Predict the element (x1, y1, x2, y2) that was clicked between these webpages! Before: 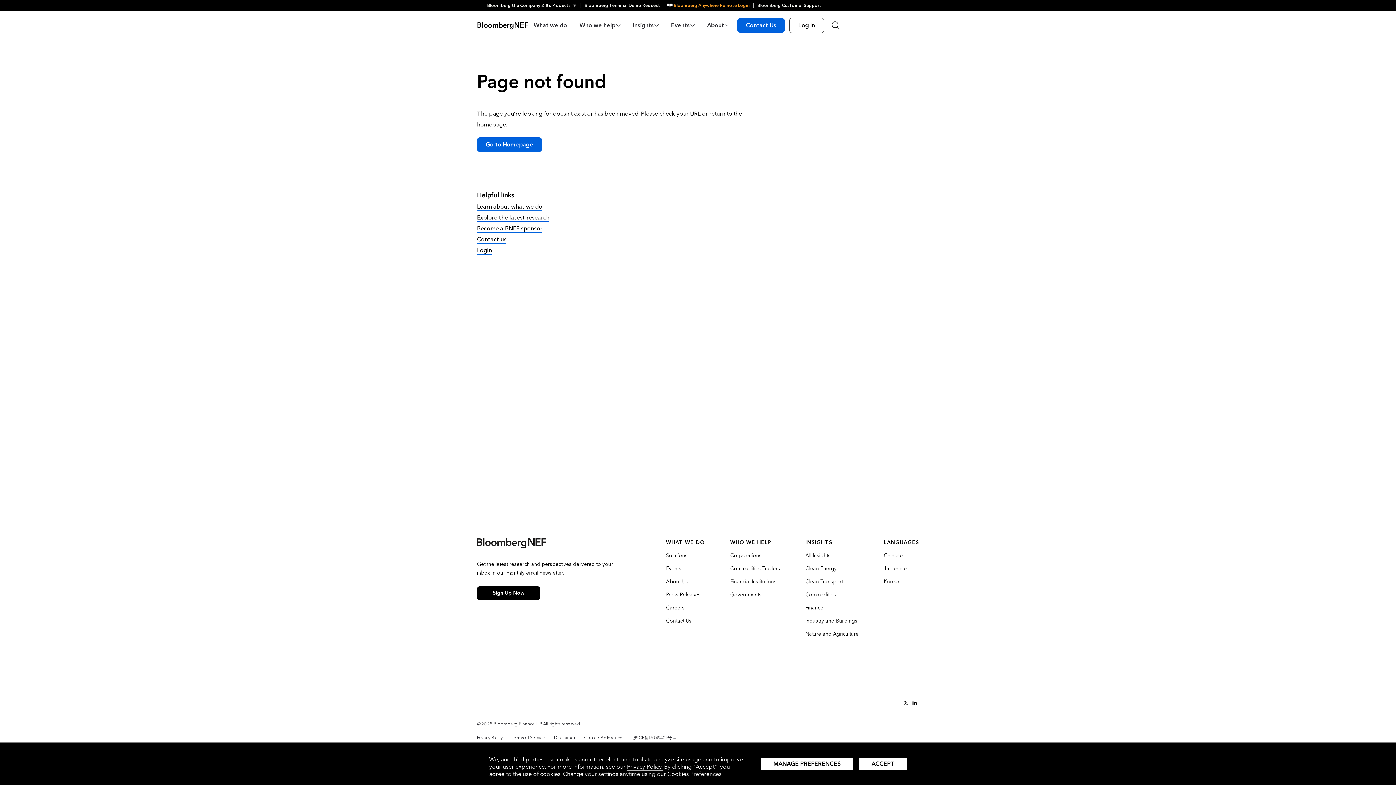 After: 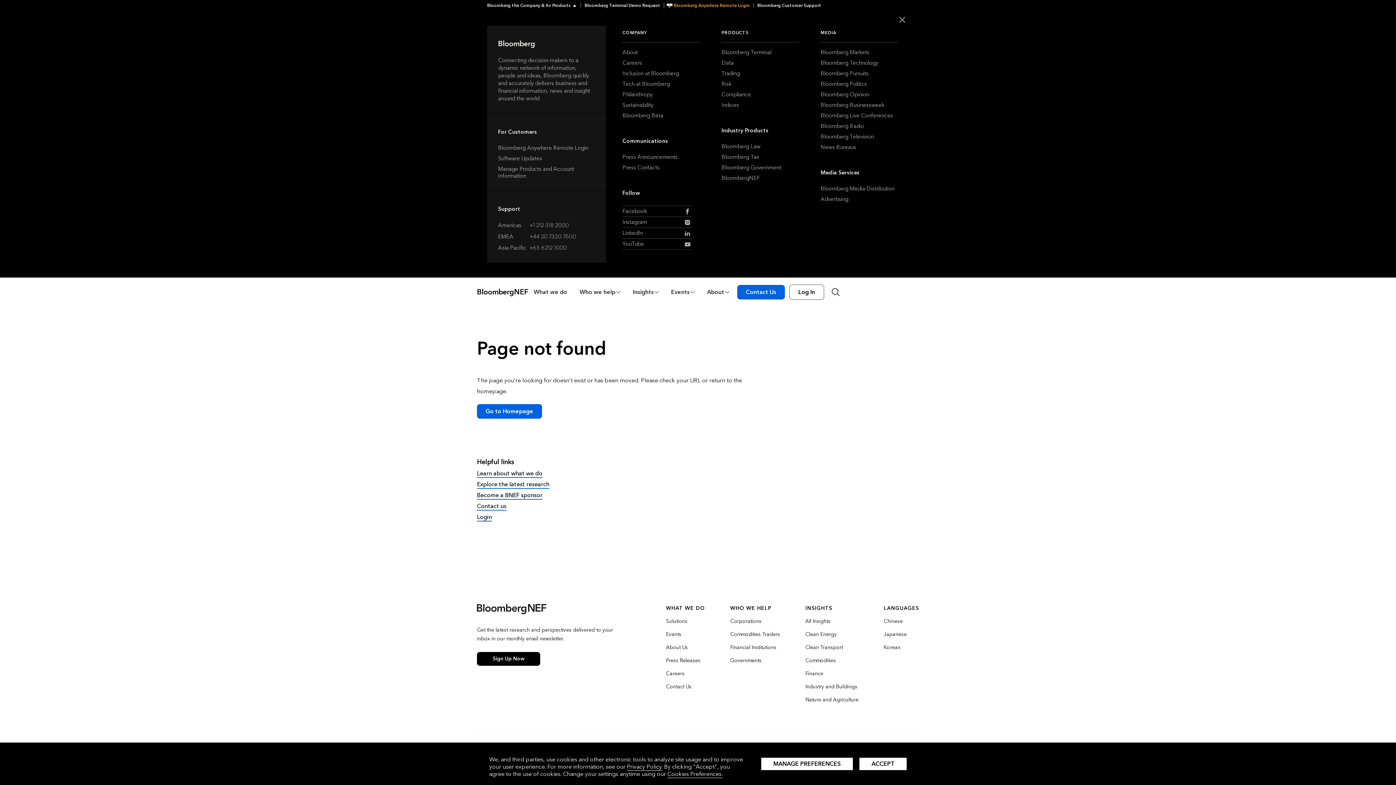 Action: label: Bloomberg the Company & Its Products bbox: (487, 3, 580, 7)